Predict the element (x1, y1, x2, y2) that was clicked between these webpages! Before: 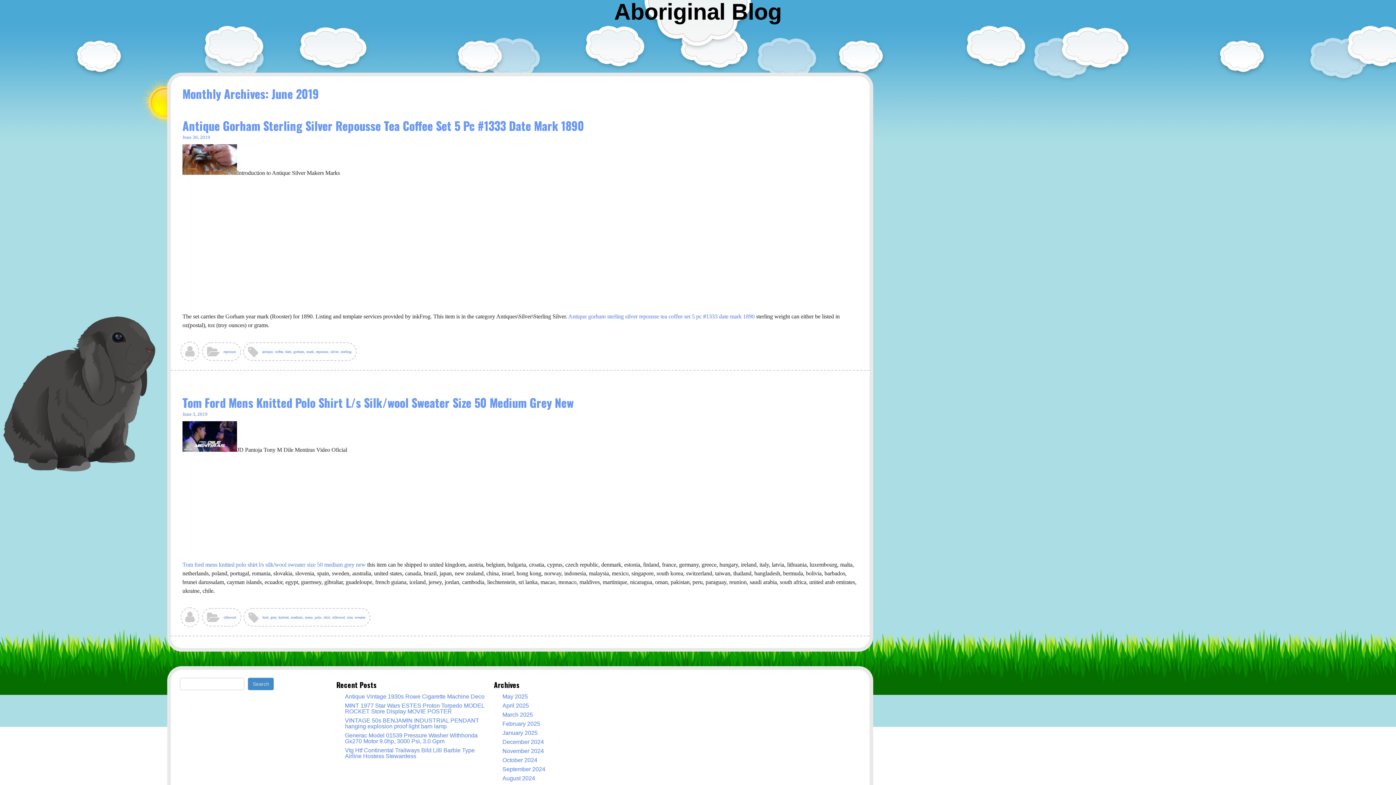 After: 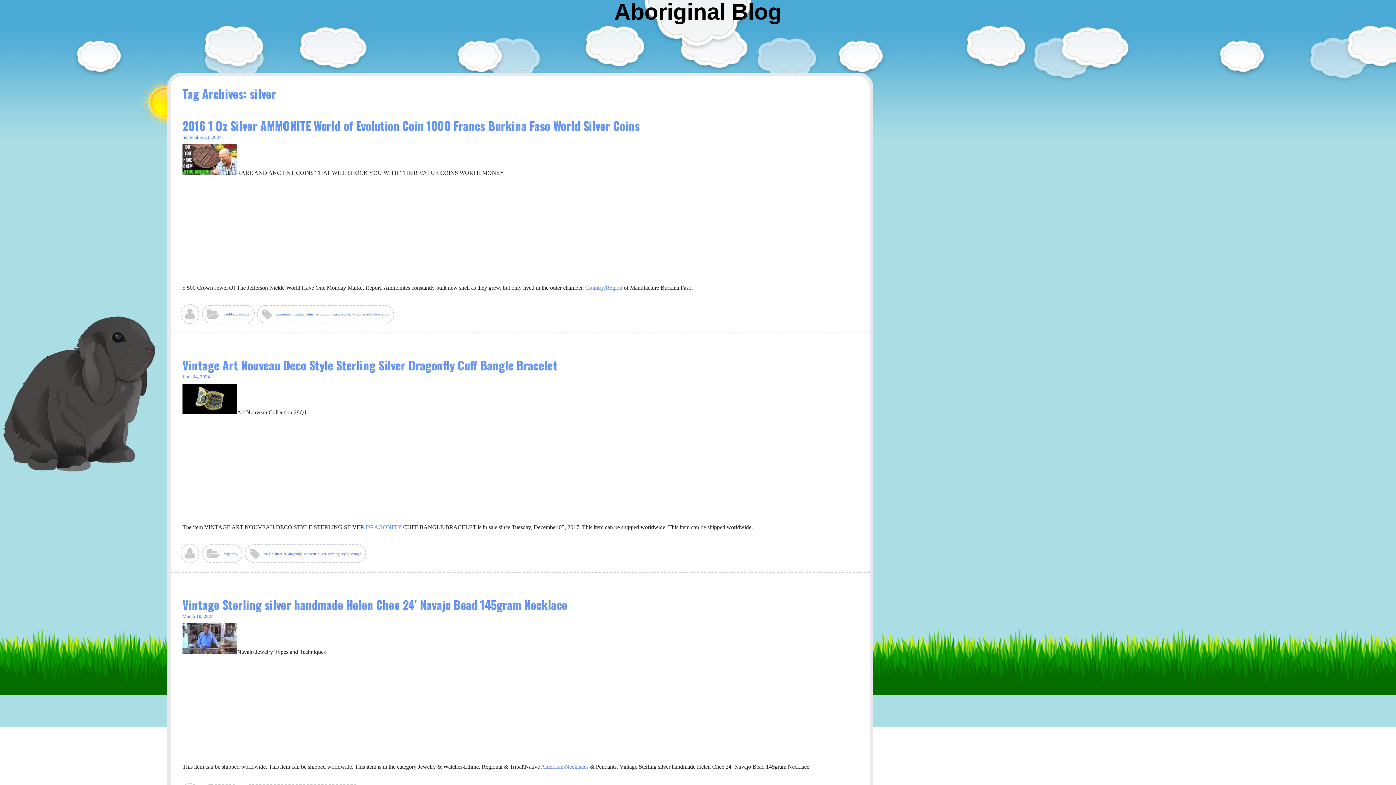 Action: label: silver bbox: (330, 349, 338, 353)